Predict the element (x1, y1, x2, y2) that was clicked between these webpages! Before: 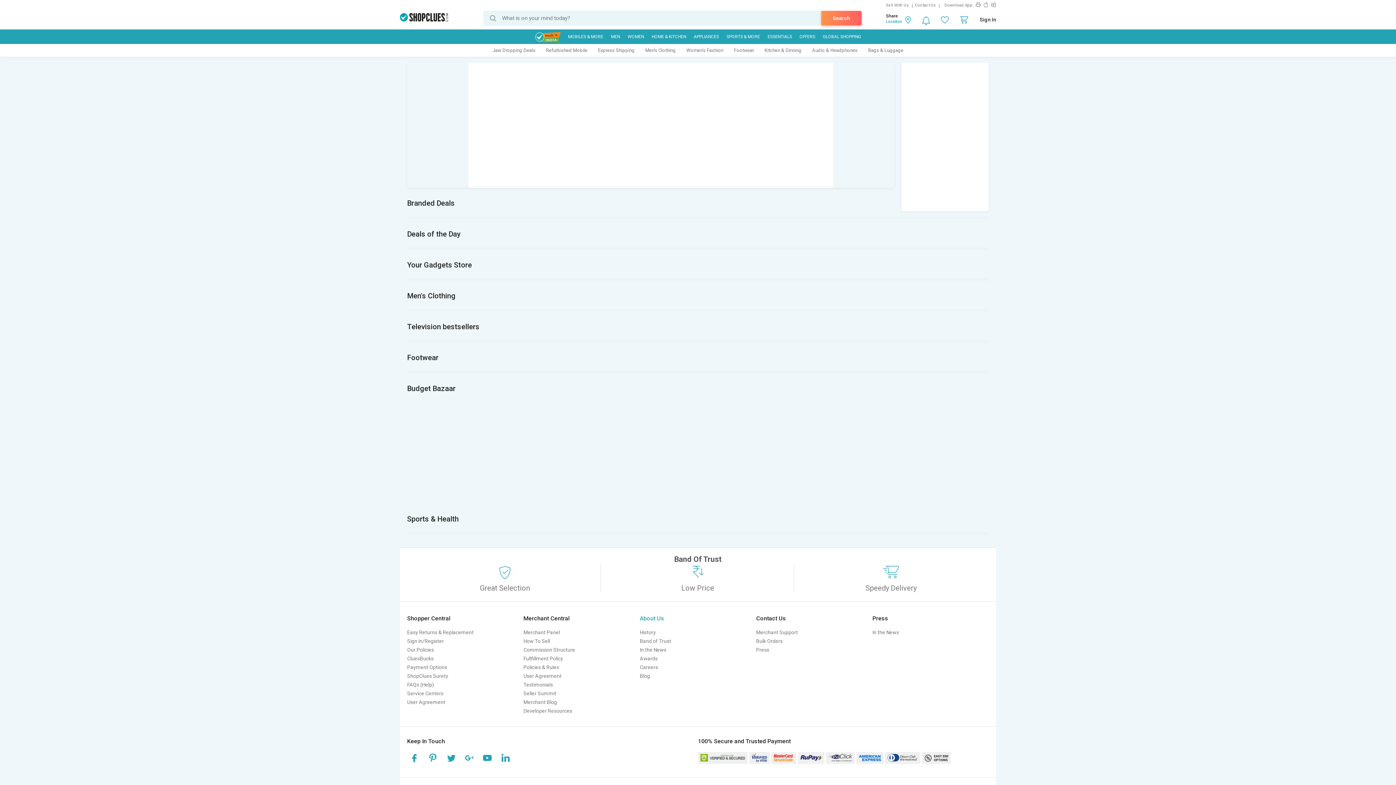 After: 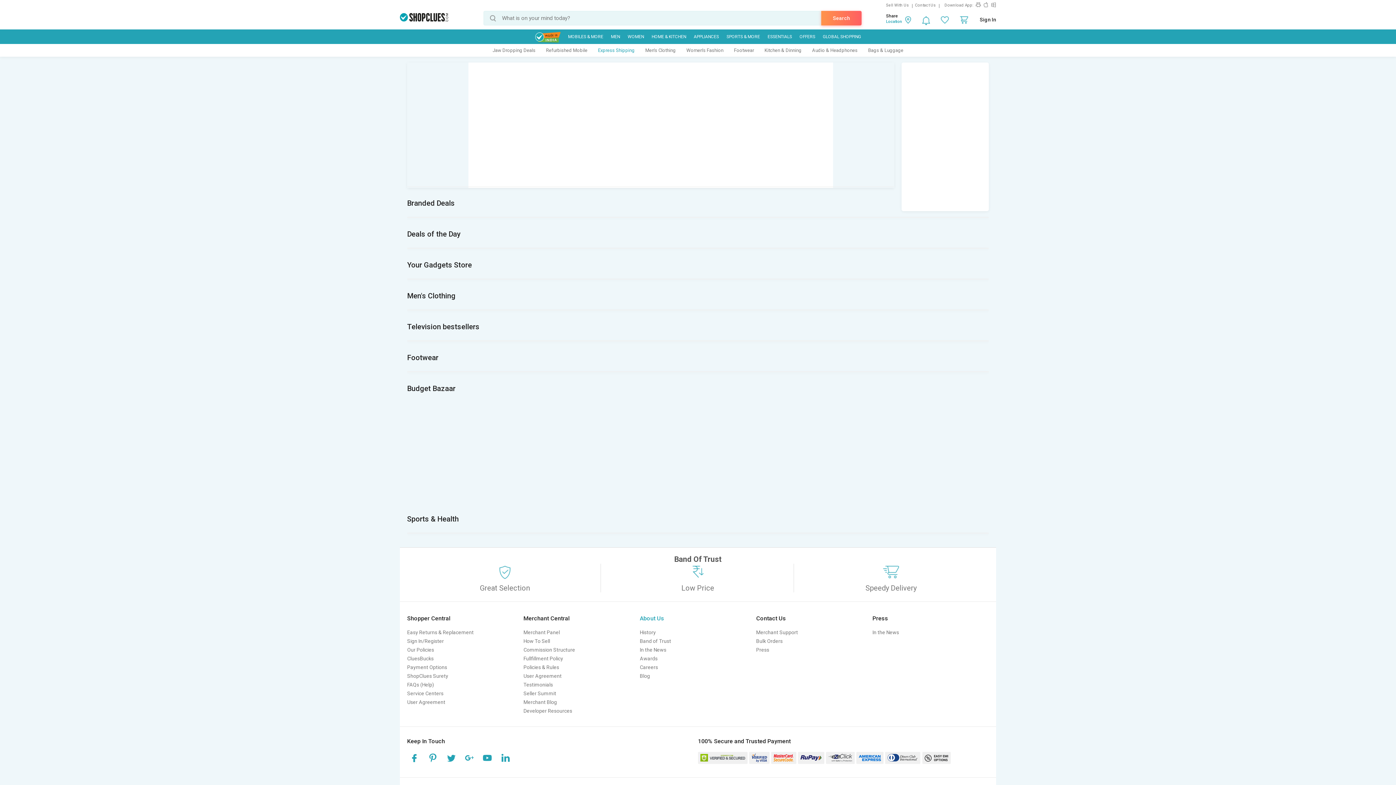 Action: label: Express Shipping bbox: (598, 44, 634, 56)